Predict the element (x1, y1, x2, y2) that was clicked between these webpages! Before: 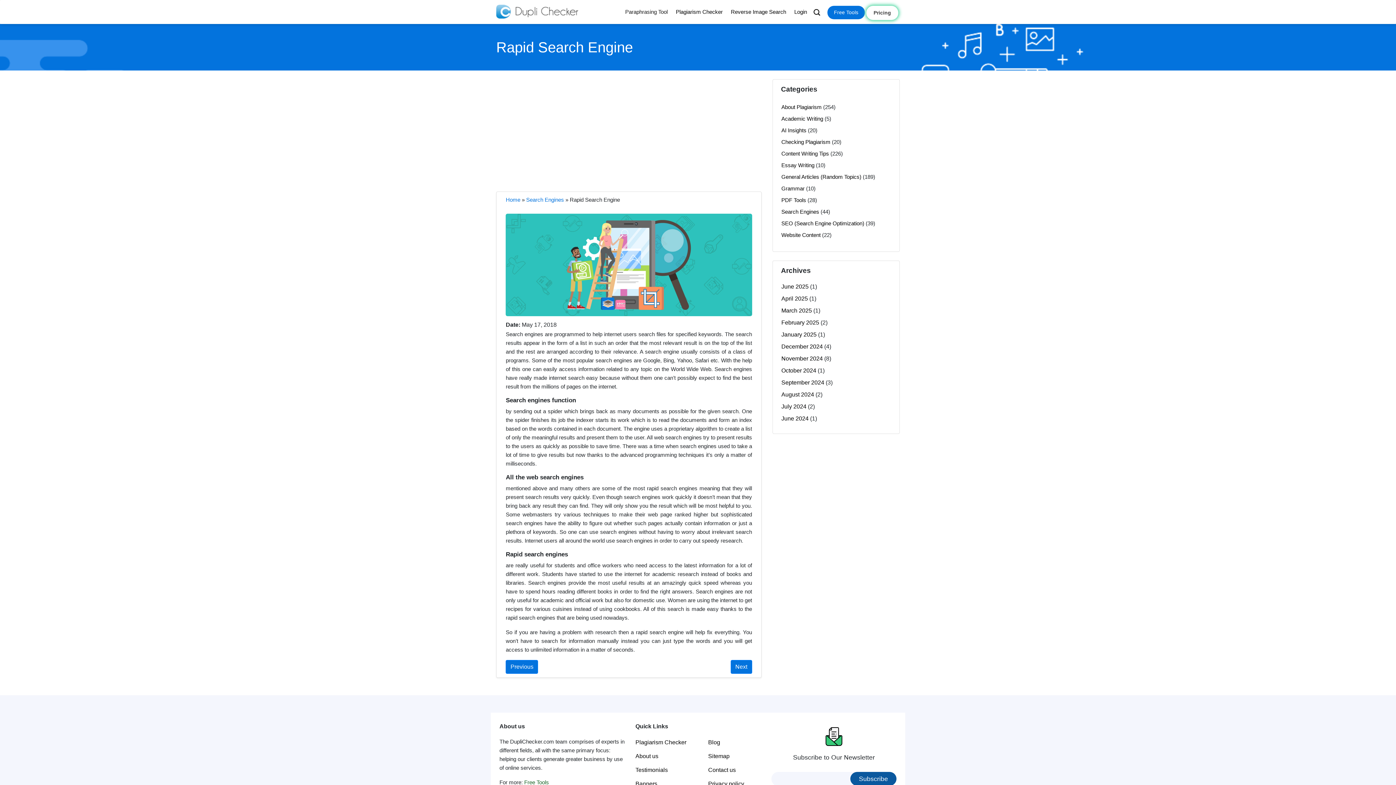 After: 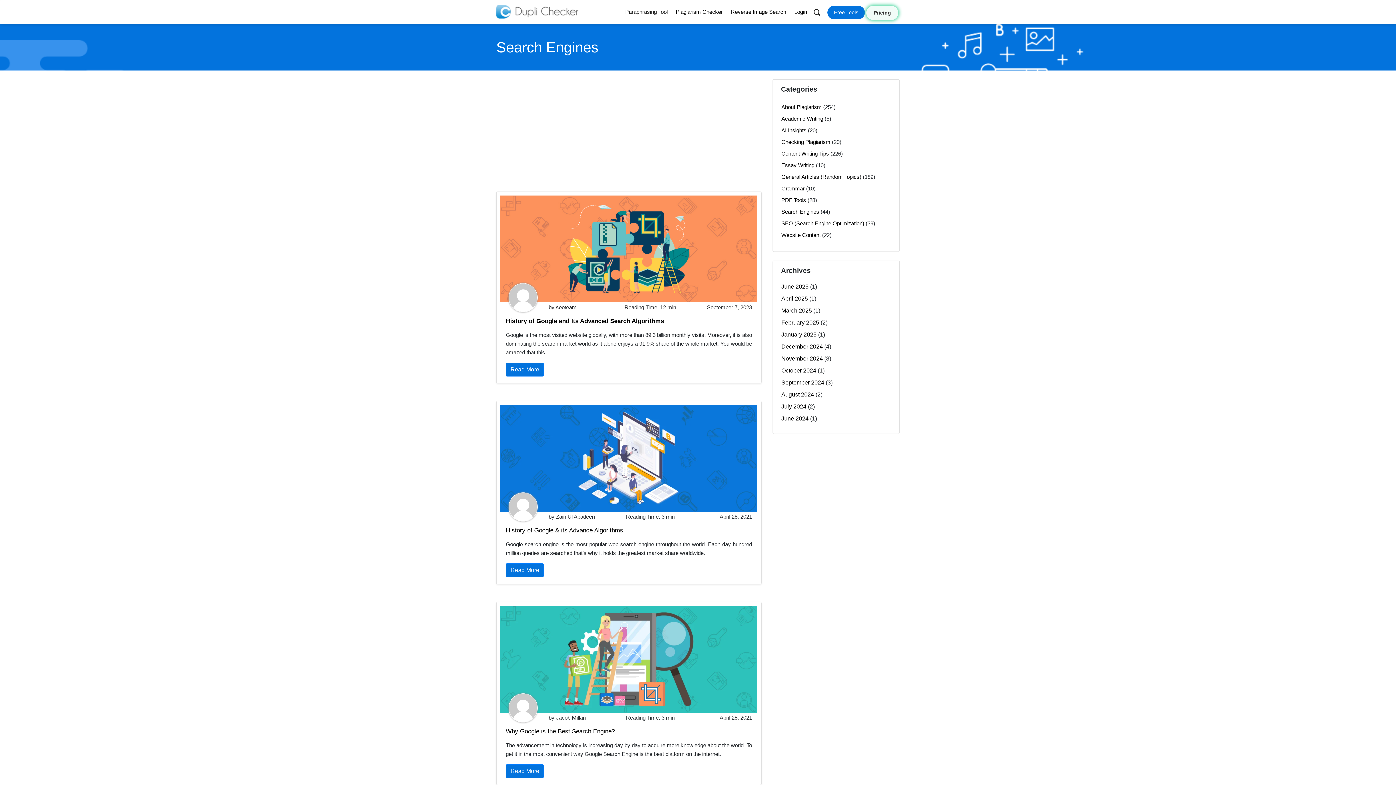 Action: label: Search Engines bbox: (781, 208, 819, 215)